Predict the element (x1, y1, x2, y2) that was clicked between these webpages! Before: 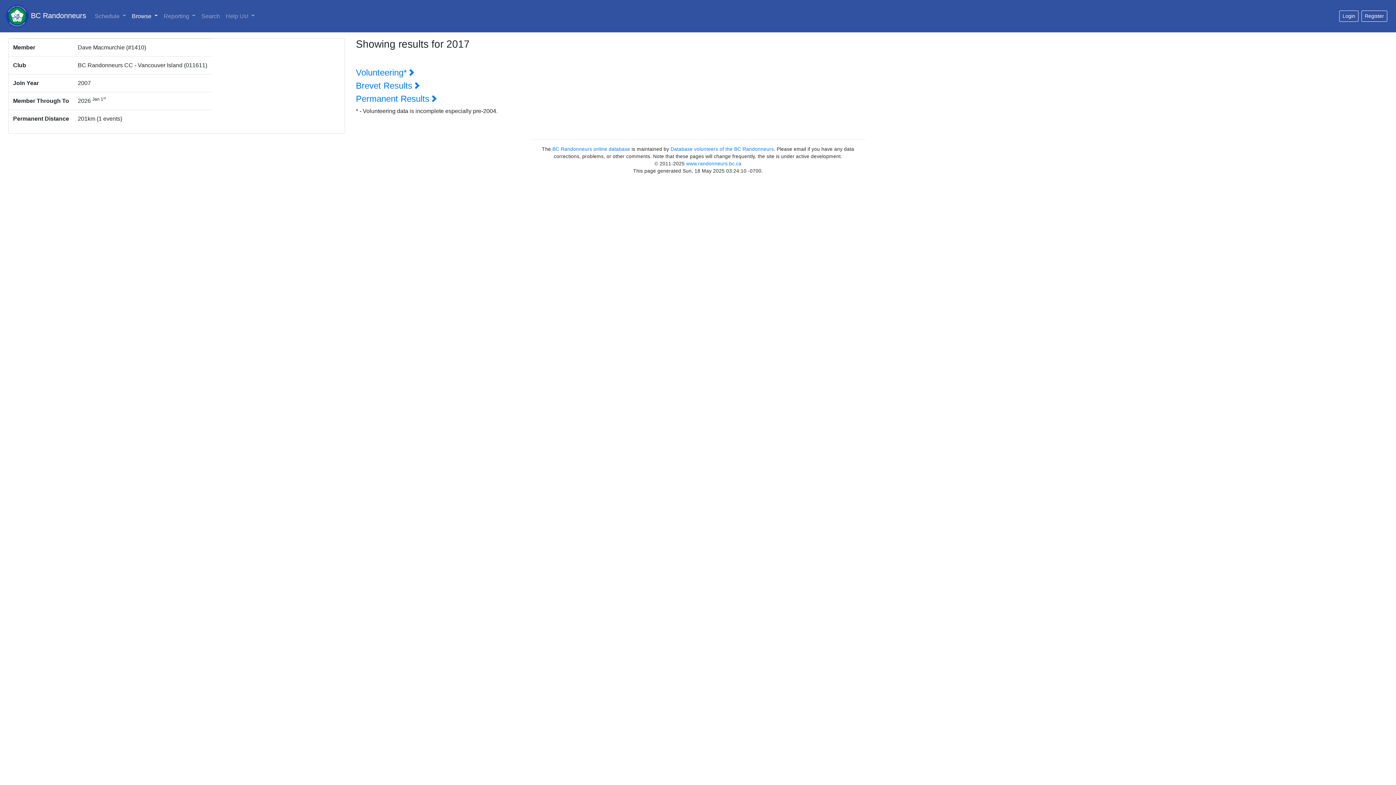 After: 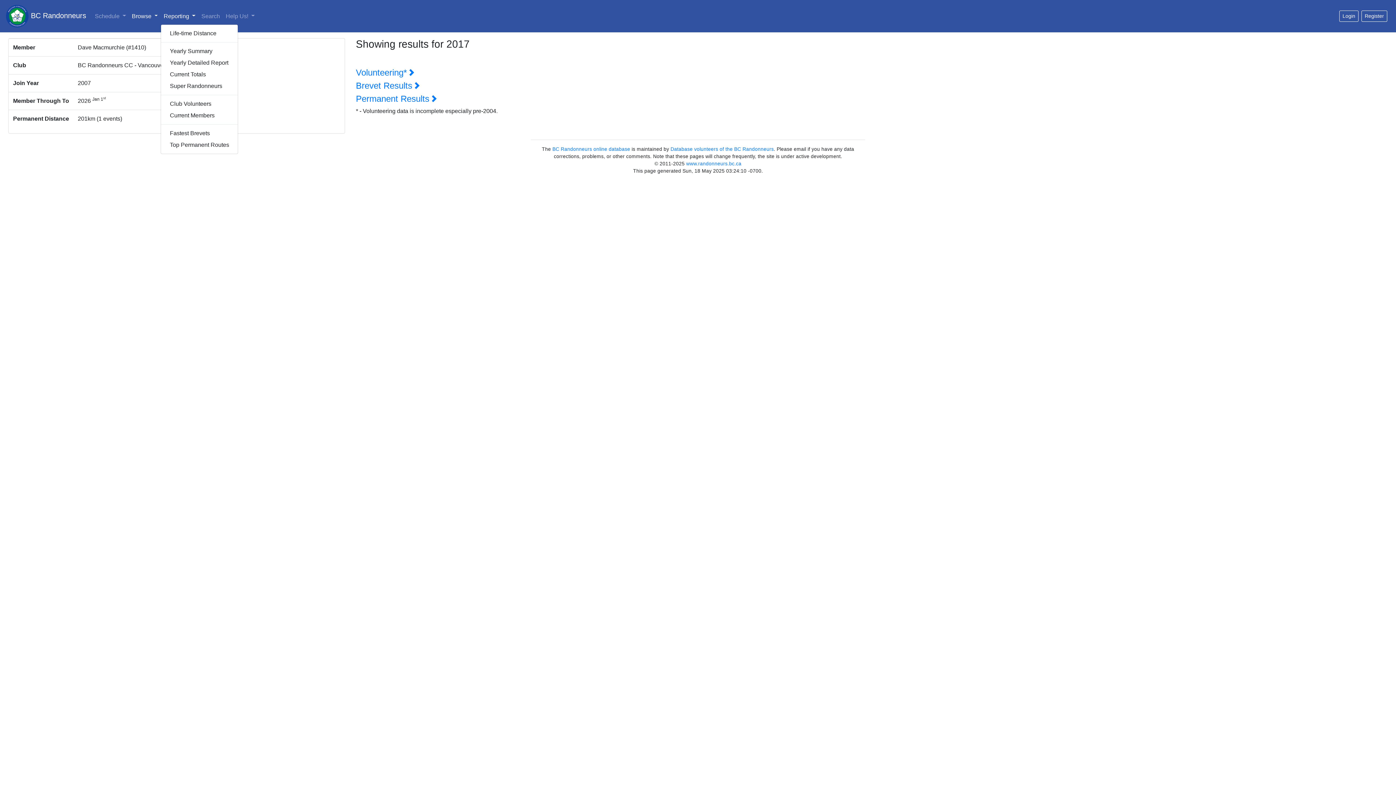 Action: label: Reporting  bbox: (160, 8, 198, 23)